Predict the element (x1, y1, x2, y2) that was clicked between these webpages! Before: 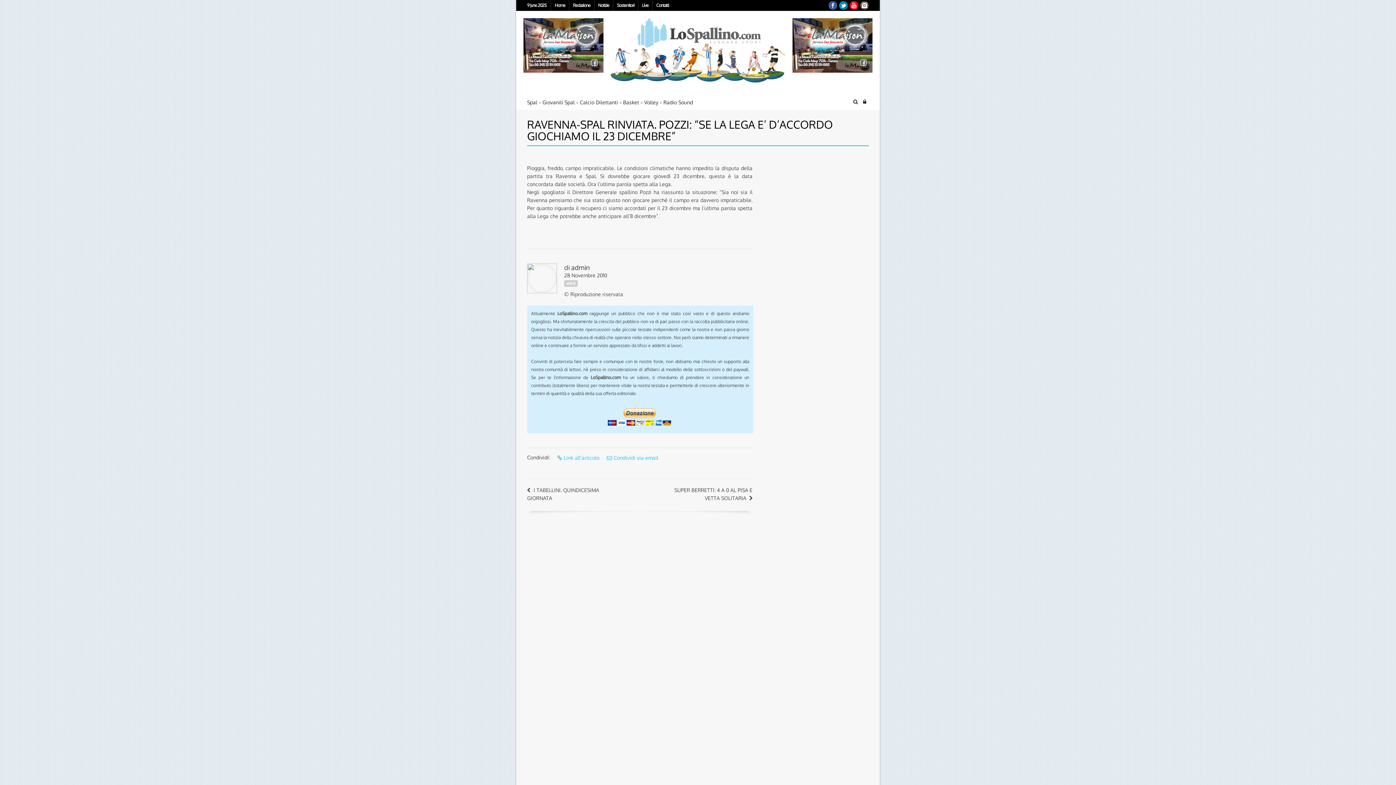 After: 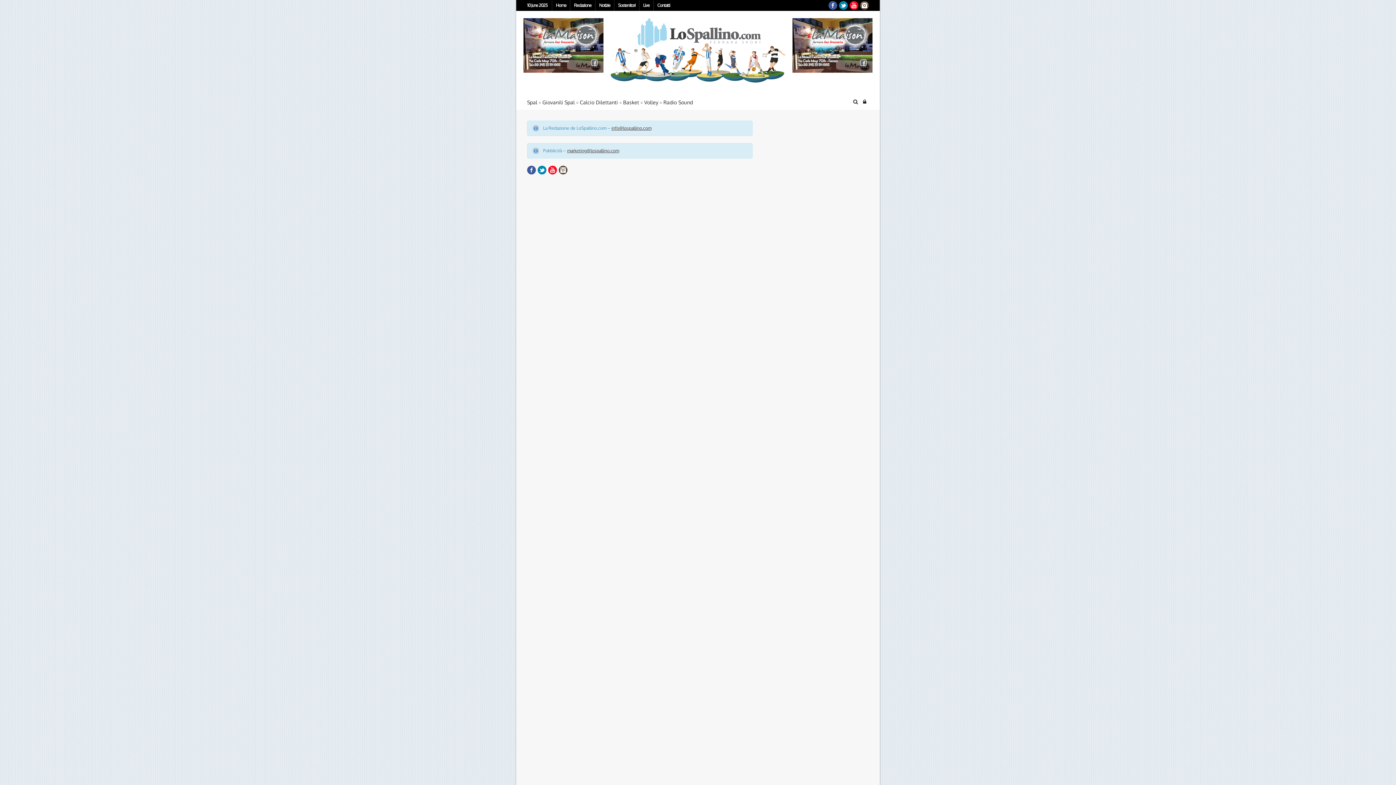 Action: bbox: (652, 0, 672, 10) label: Contatti